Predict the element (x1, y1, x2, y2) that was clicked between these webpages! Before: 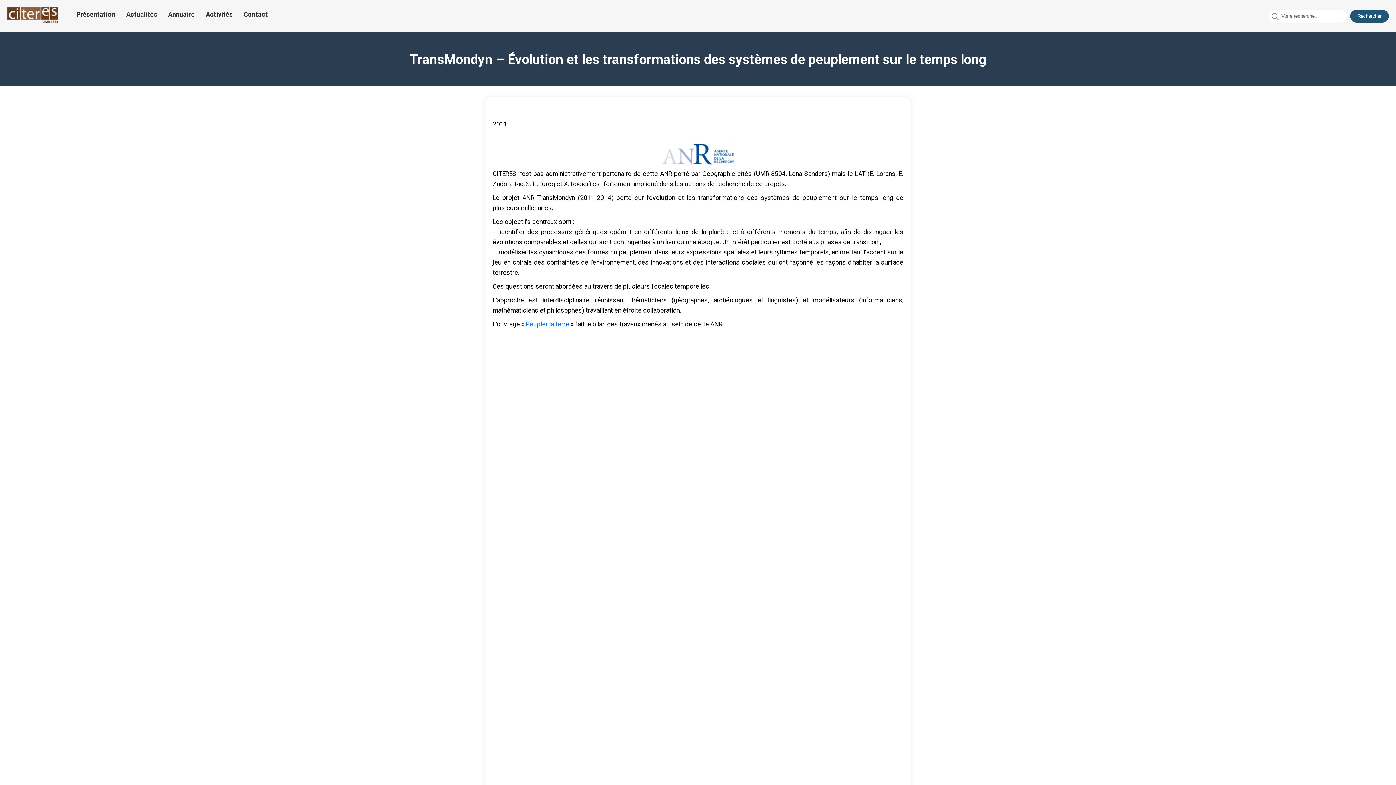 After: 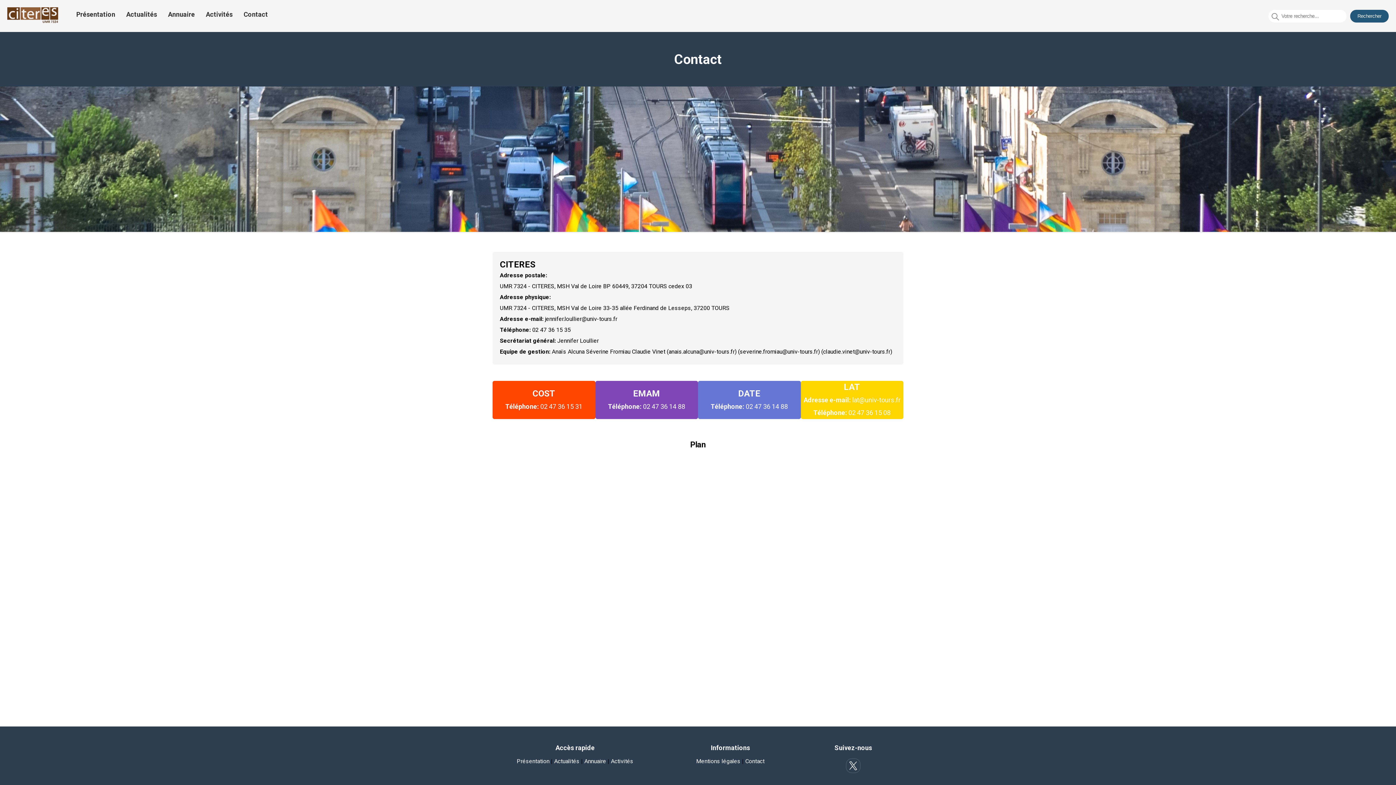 Action: bbox: (243, 10, 268, 18) label: Contact